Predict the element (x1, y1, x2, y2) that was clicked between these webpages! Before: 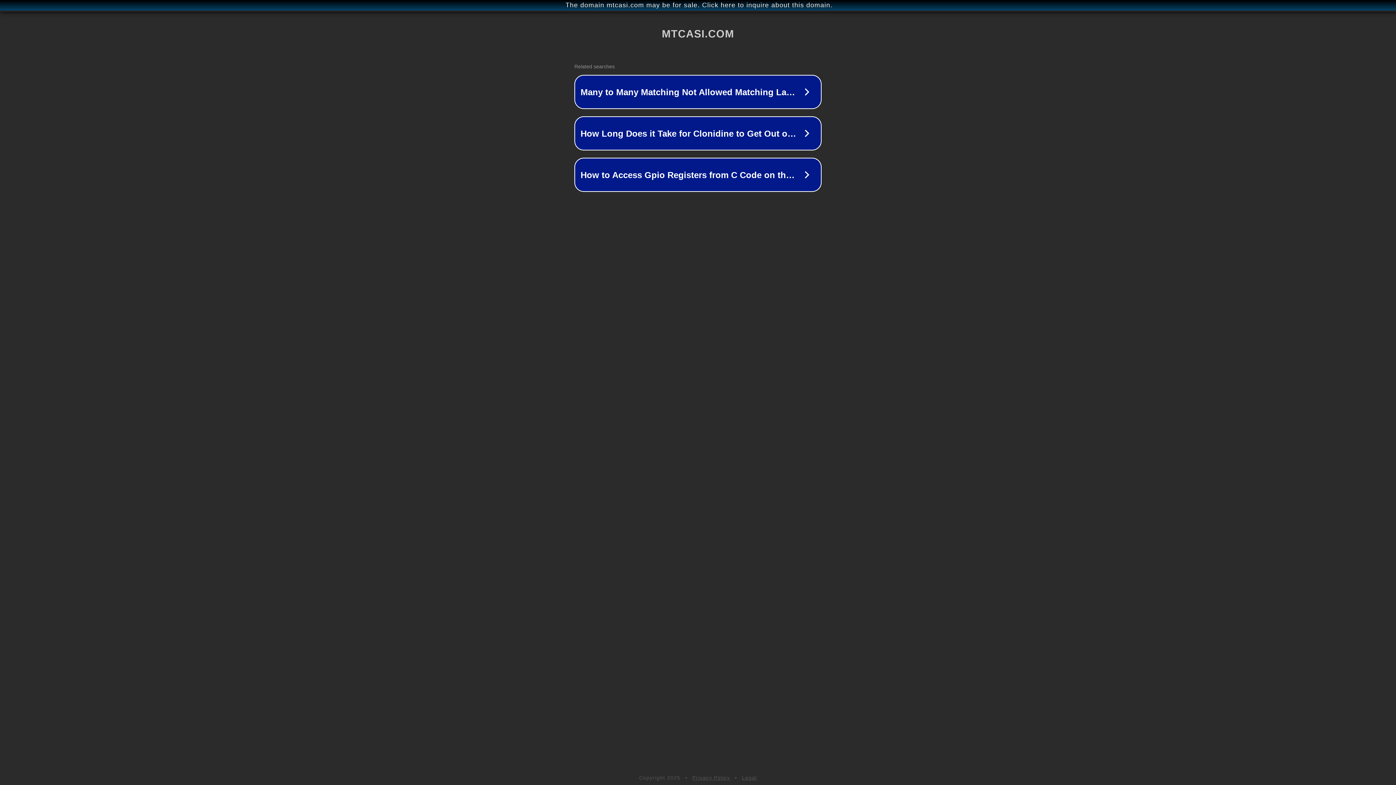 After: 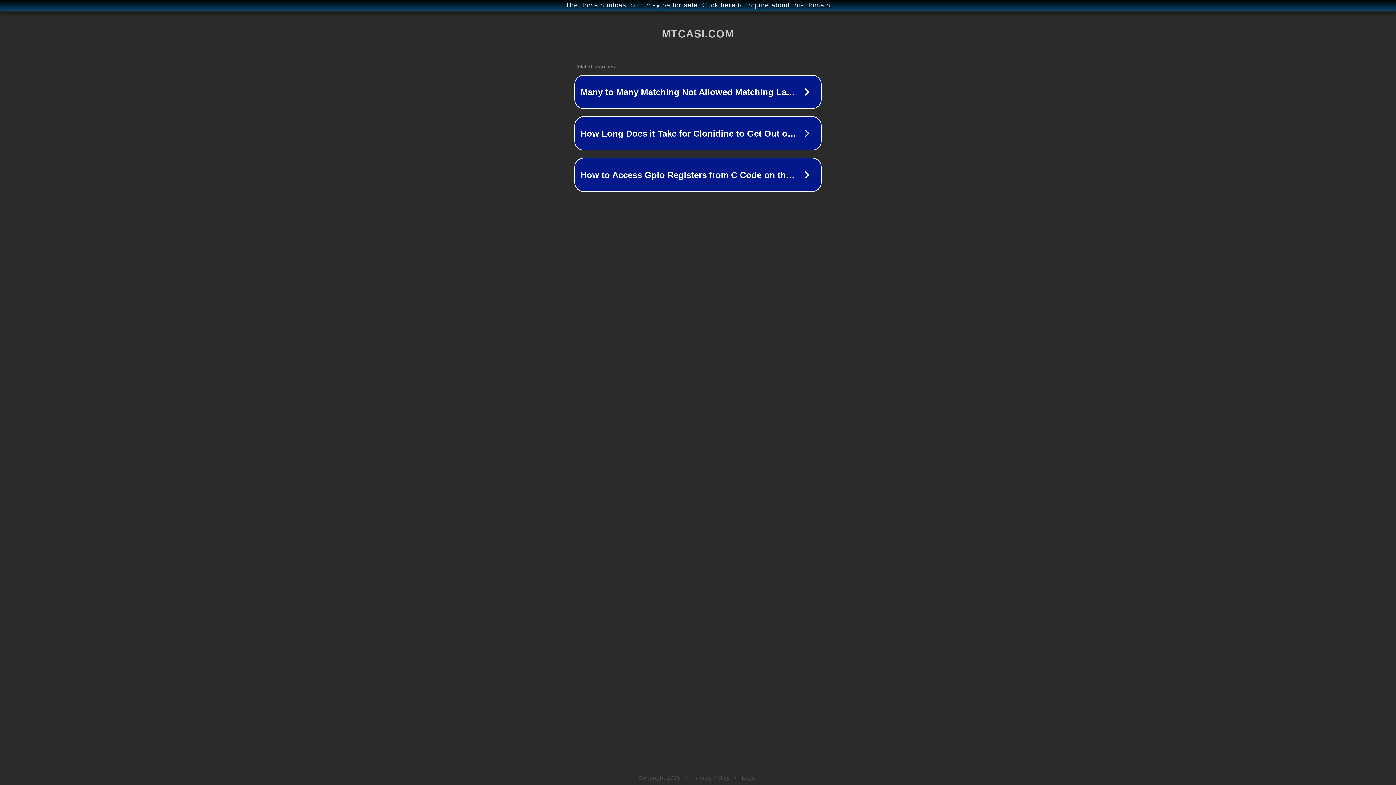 Action: label: Privacy Policy bbox: (692, 775, 730, 781)